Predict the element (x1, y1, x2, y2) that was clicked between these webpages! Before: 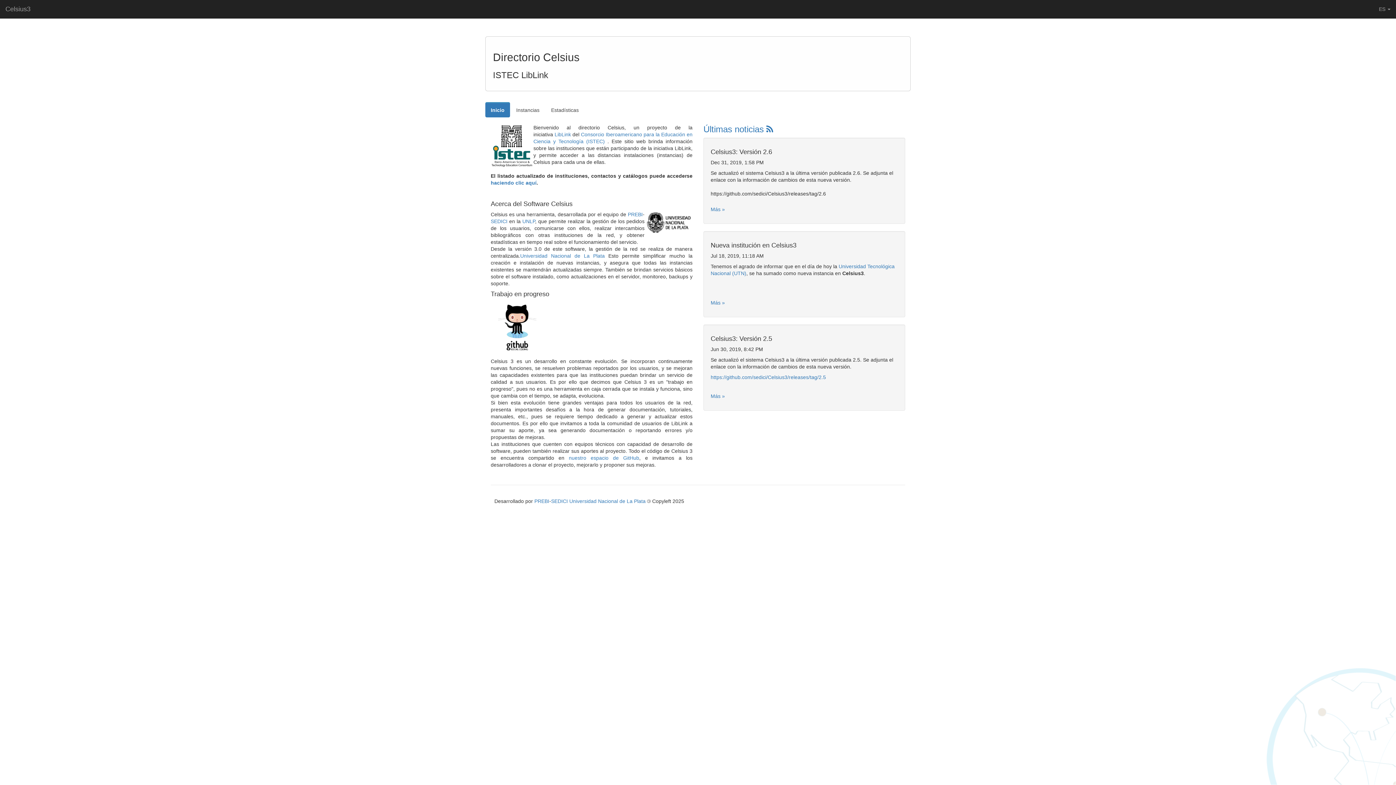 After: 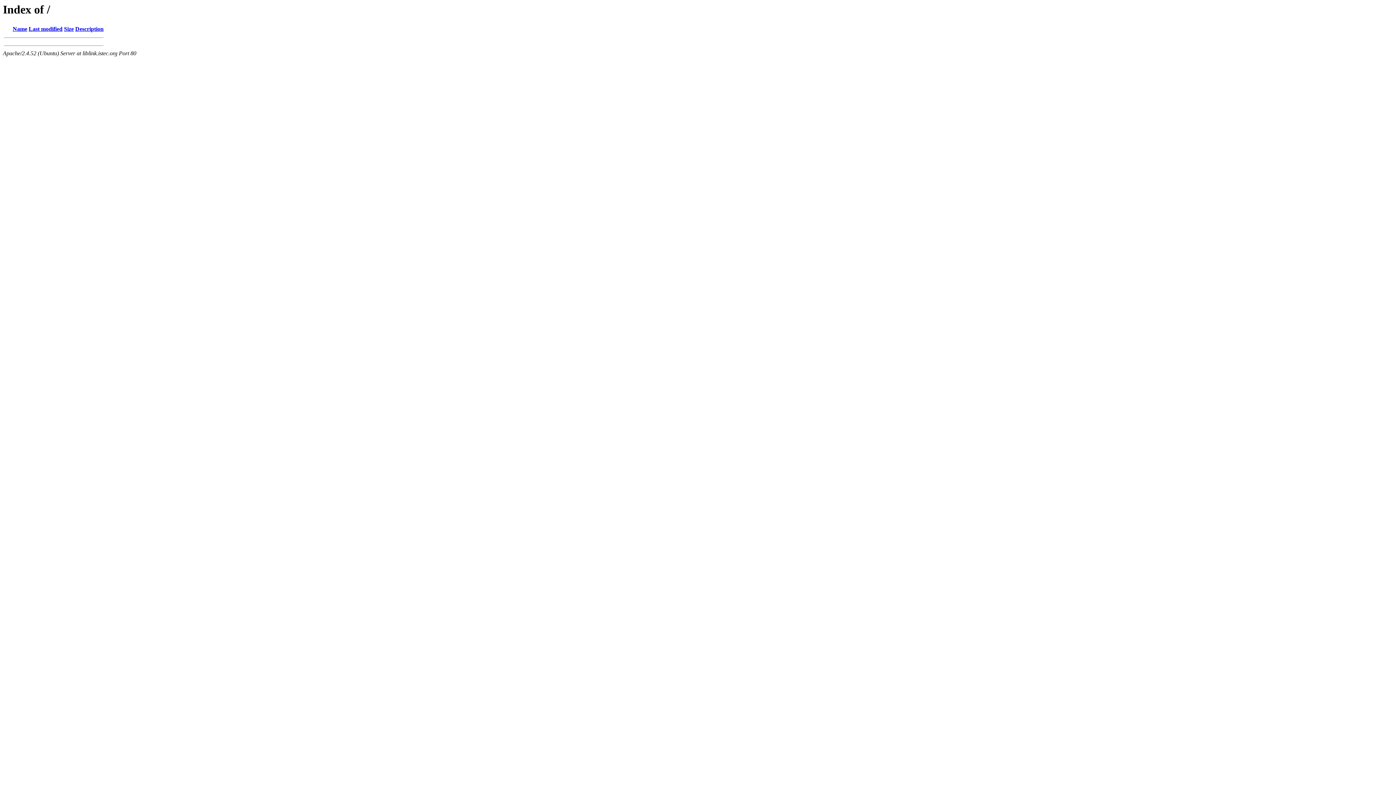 Action: label: LibLink bbox: (554, 131, 571, 137)